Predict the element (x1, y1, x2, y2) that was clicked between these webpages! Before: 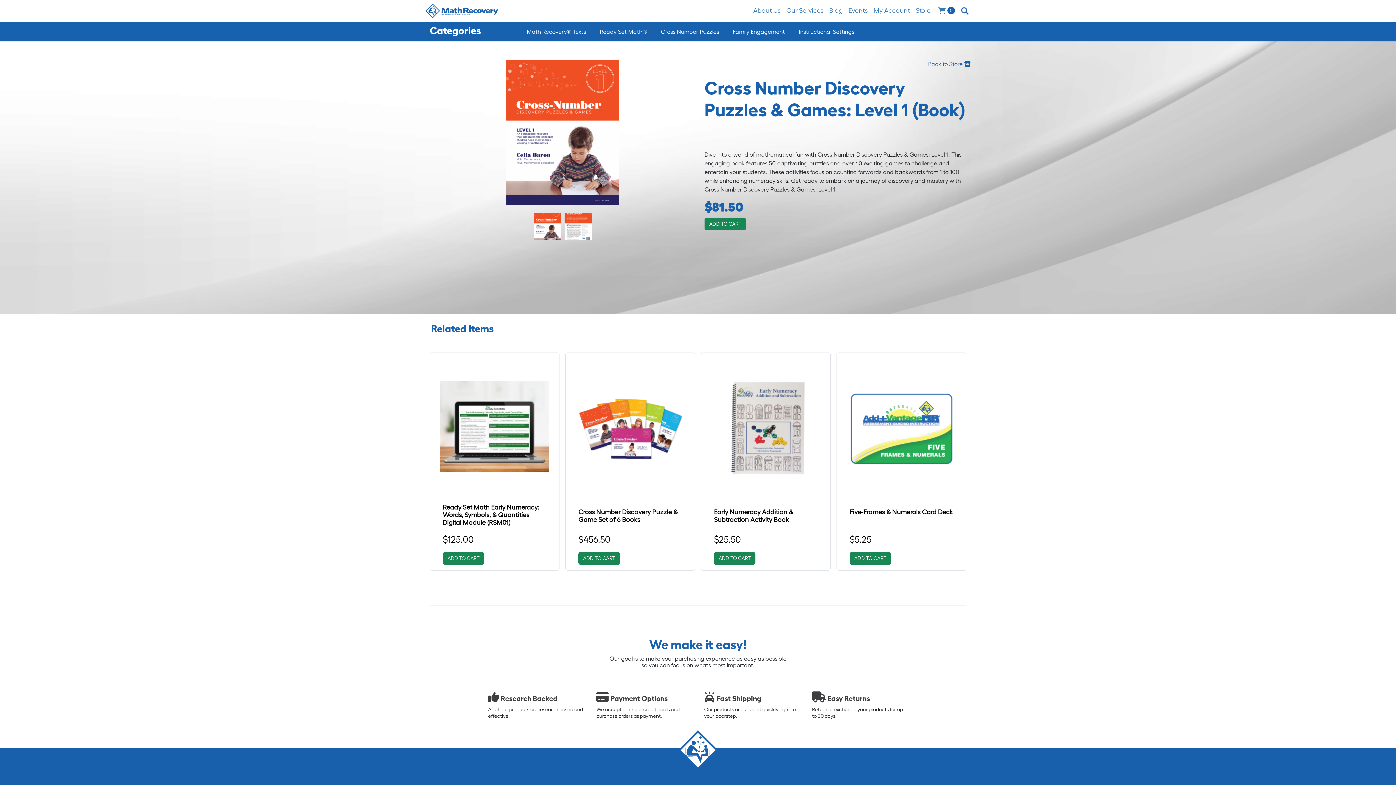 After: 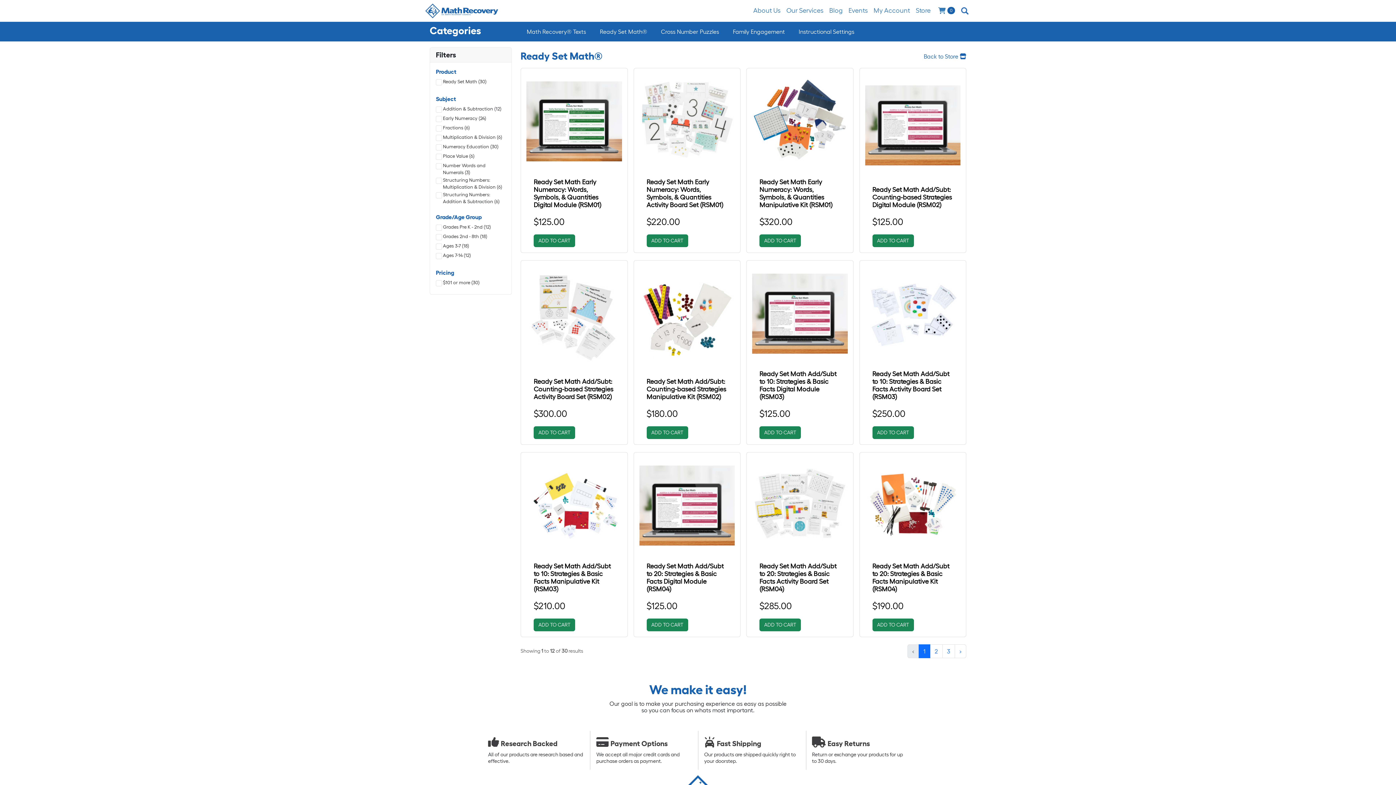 Action: bbox: (593, 24, 653, 38) label: Ready Set Math®